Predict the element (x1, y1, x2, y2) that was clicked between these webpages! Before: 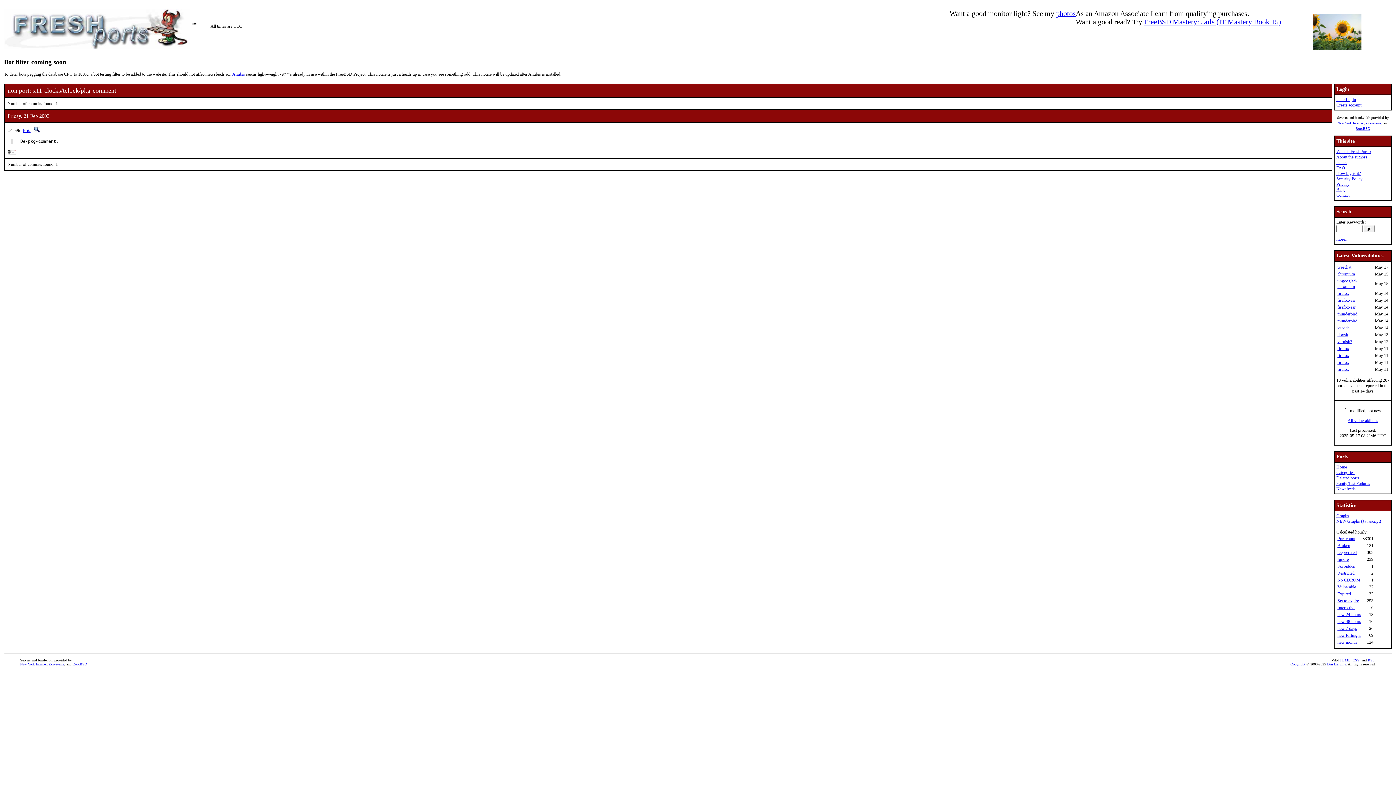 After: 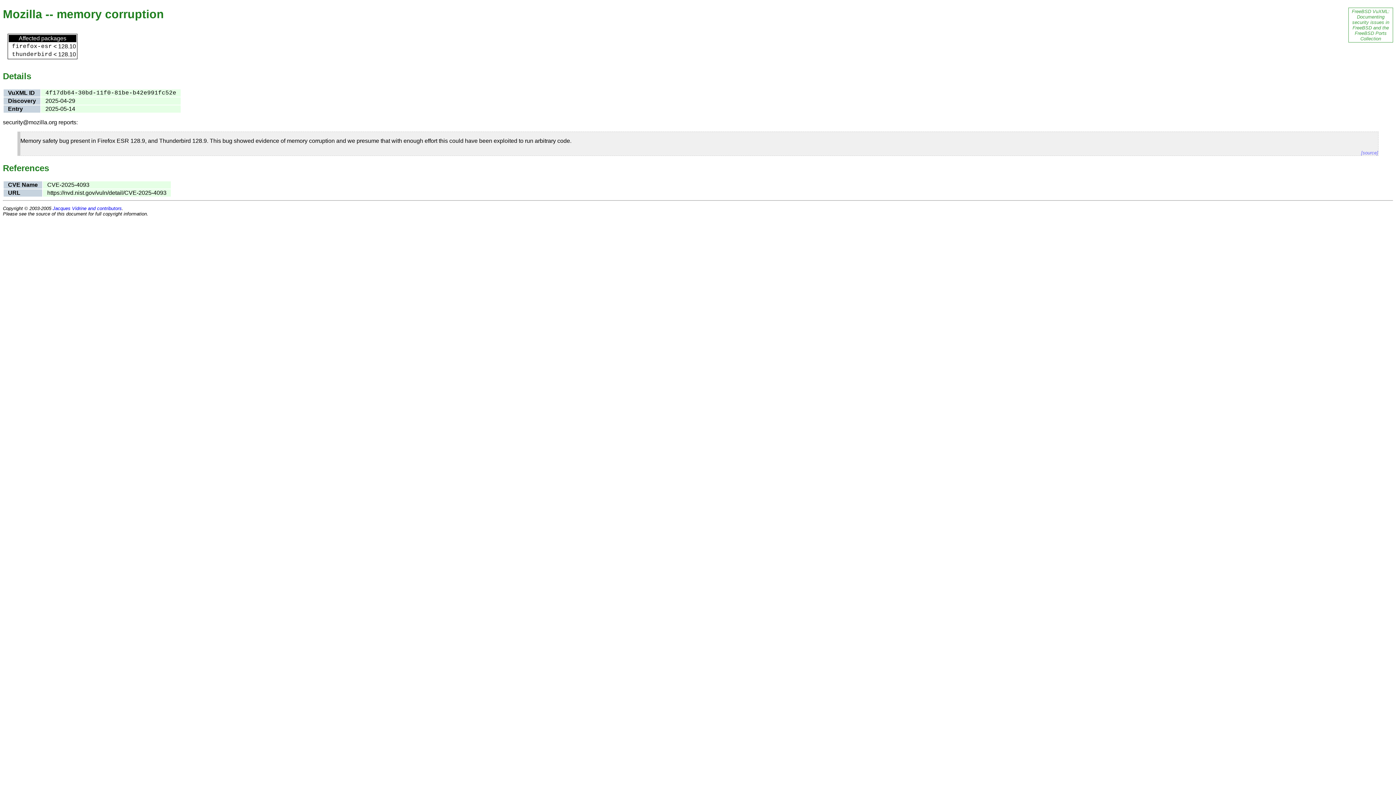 Action: label: firefox-esr bbox: (1337, 297, 1356, 302)